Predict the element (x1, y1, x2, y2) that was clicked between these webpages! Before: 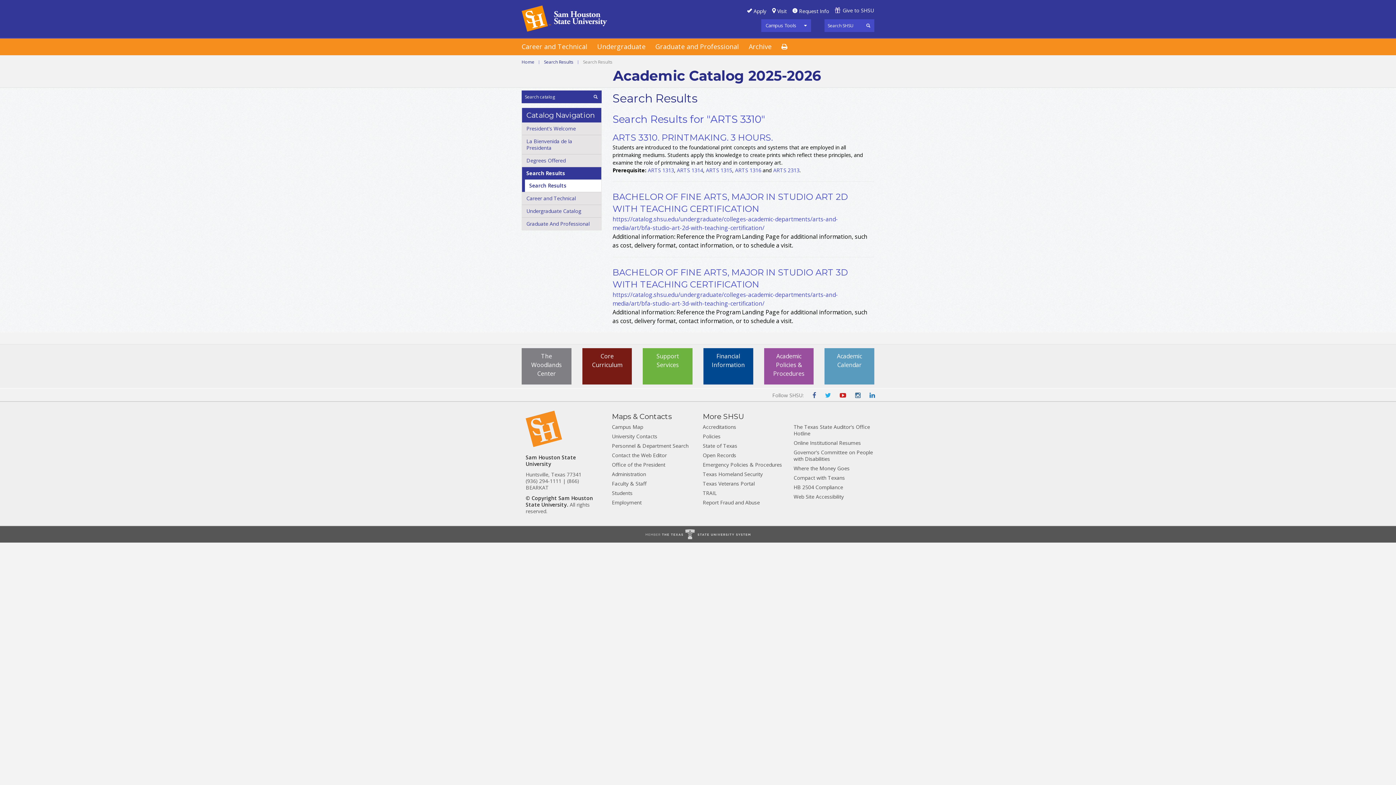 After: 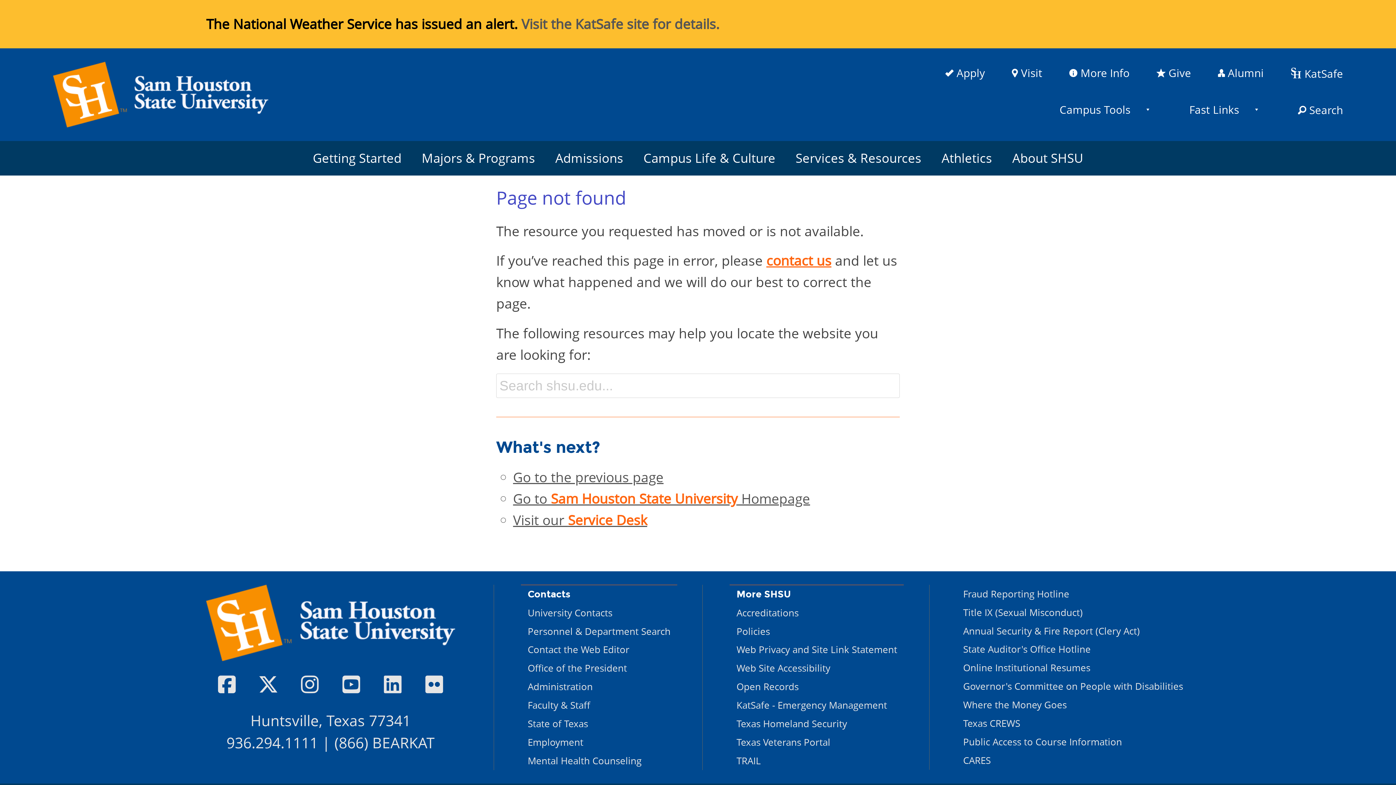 Action: bbox: (702, 450, 784, 460) label: Open Records